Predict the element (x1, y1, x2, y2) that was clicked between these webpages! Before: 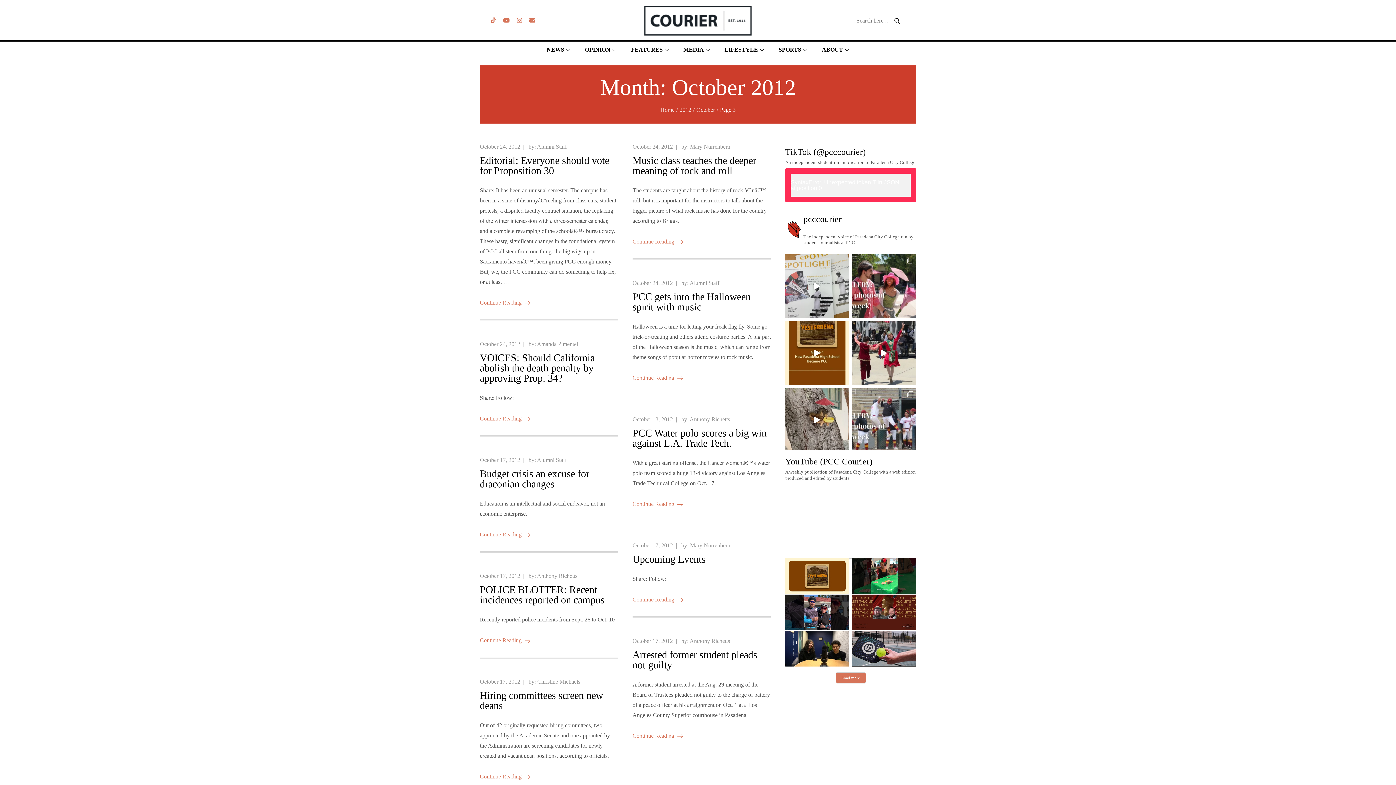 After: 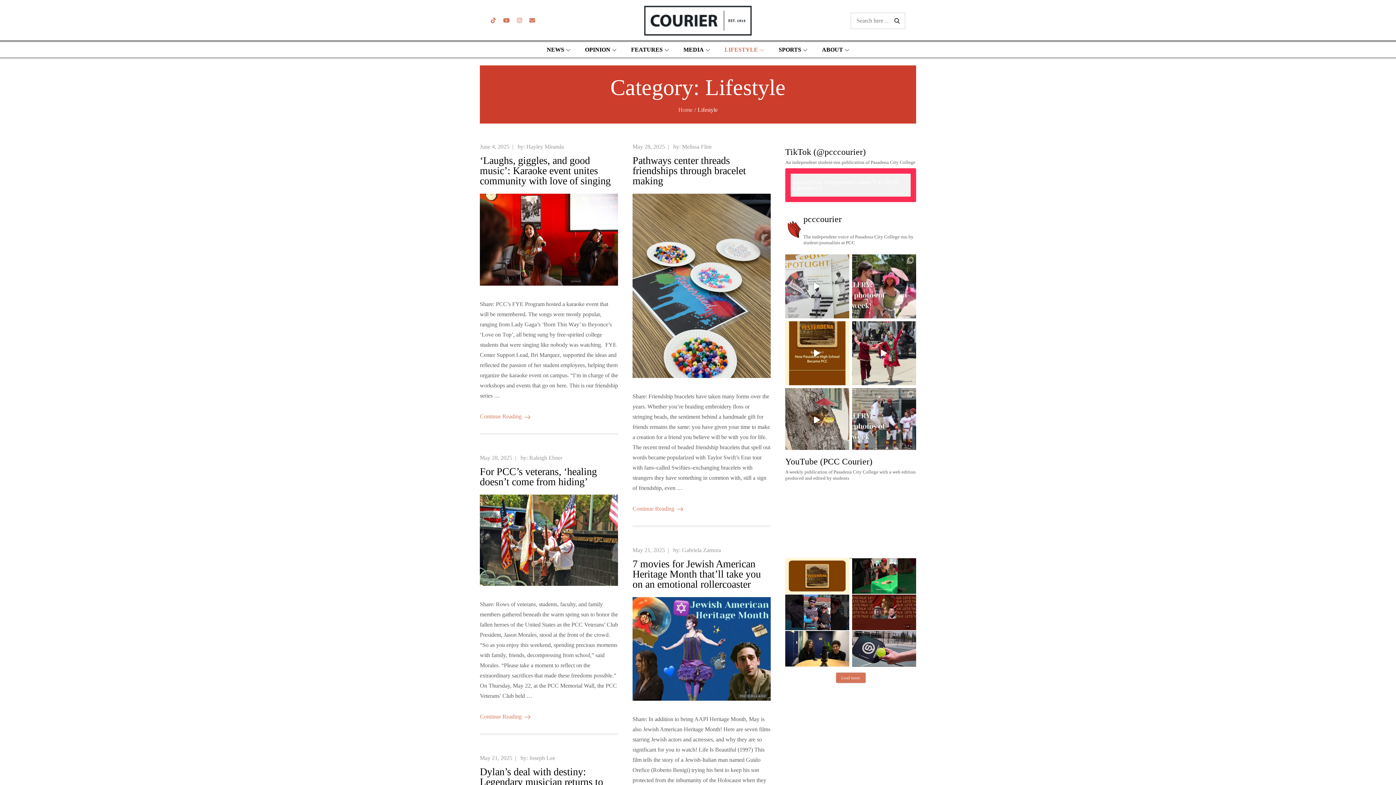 Action: label: LIFESTYLE bbox: (718, 41, 770, 57)